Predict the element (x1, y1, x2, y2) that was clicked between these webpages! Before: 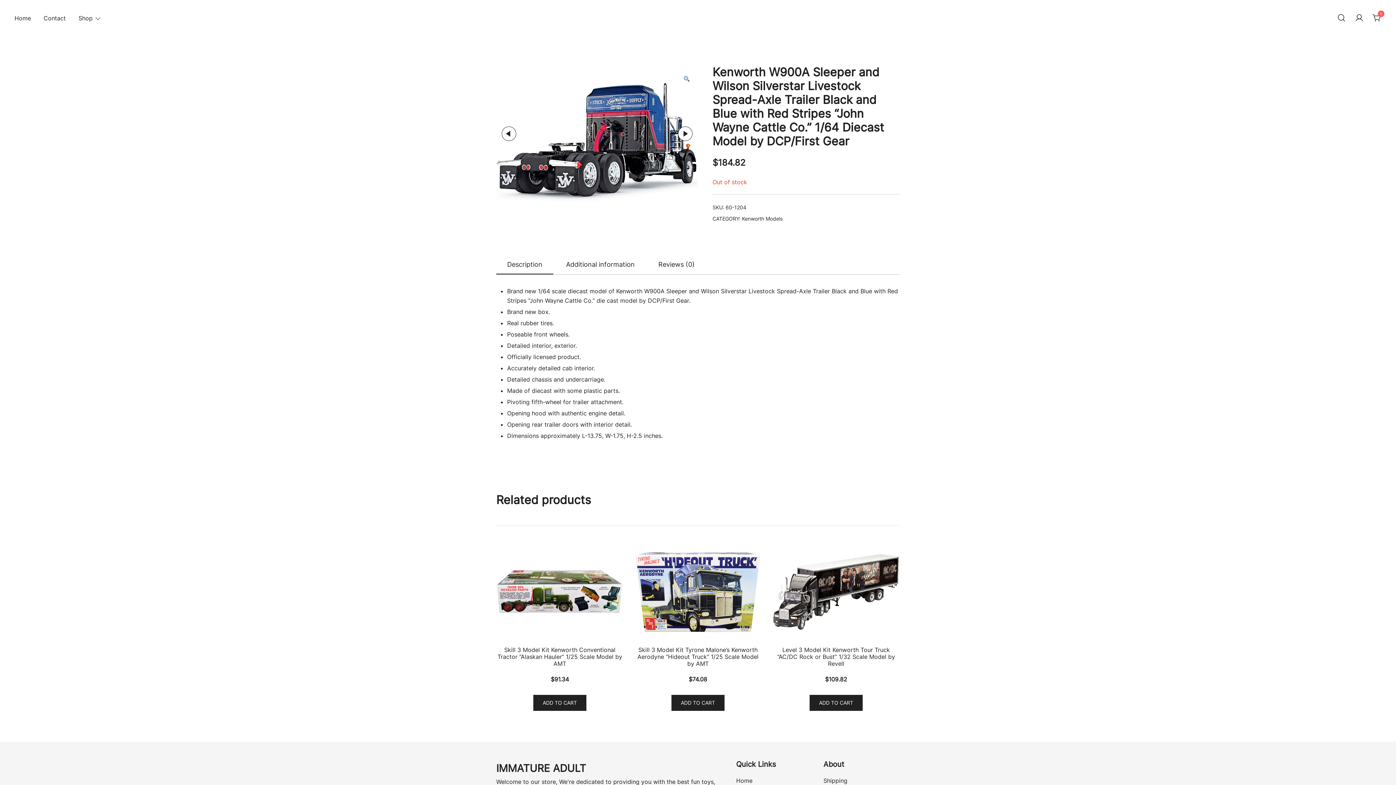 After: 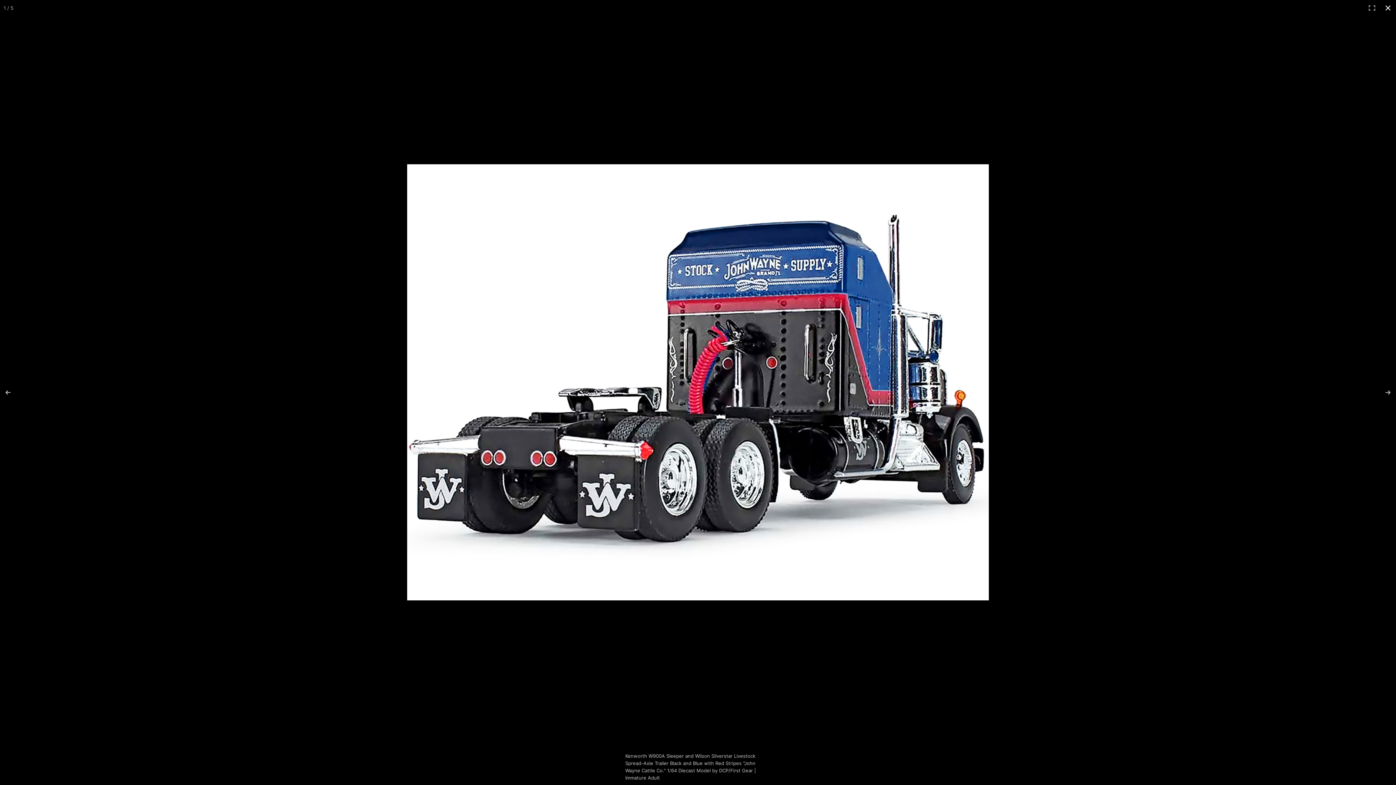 Action: label: View full-screen image gallery bbox: (683, 74, 690, 83)